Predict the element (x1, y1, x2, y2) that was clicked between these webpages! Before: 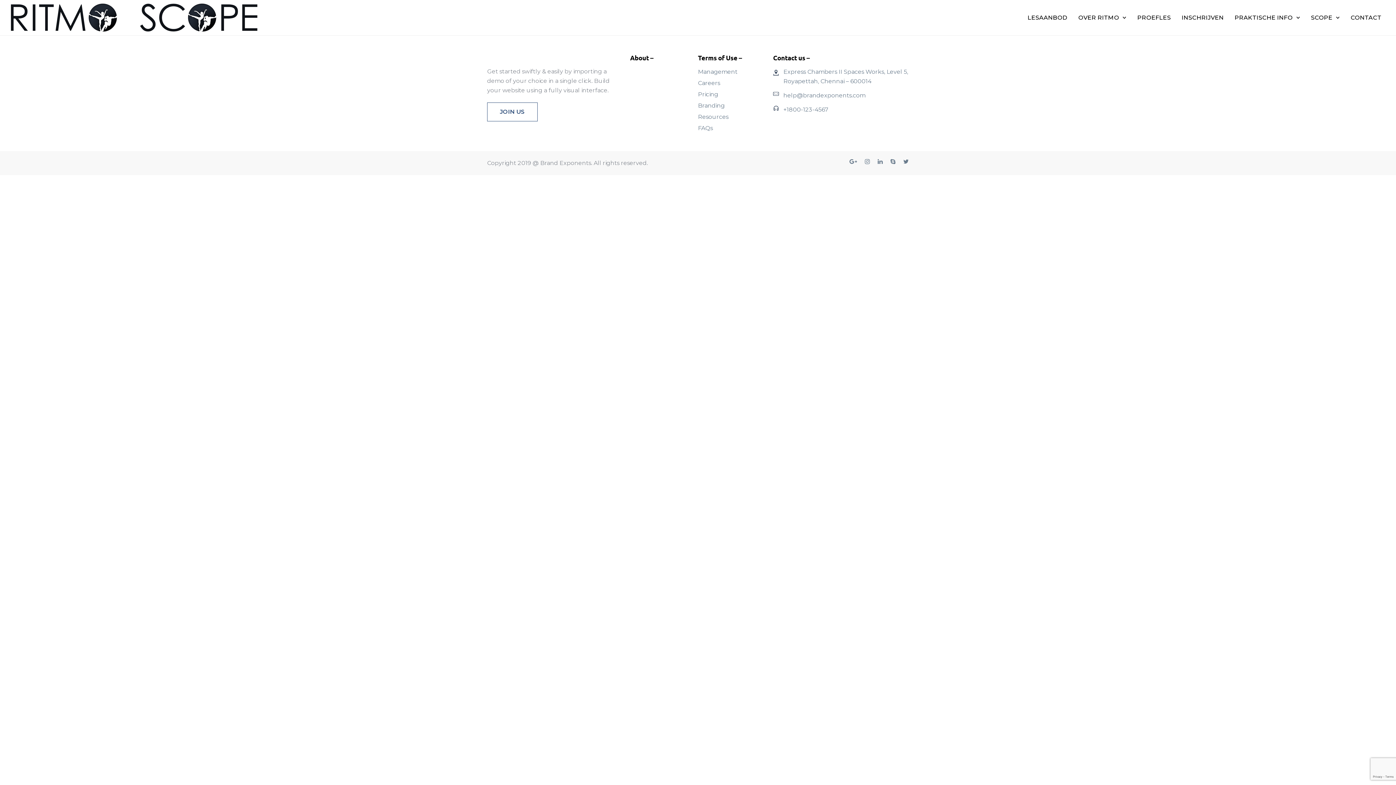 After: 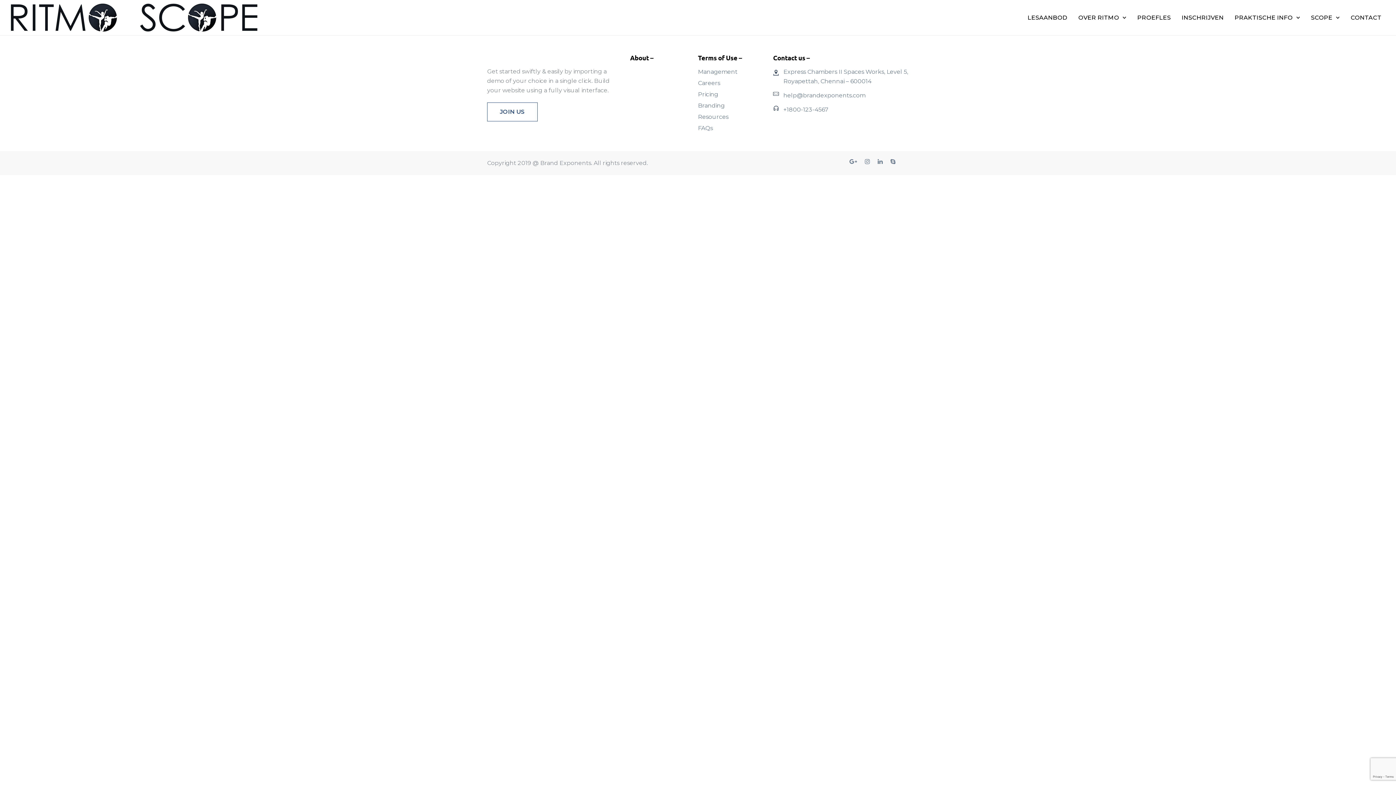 Action: bbox: (903, 158, 909, 164) label: tatsu-icon-twitter